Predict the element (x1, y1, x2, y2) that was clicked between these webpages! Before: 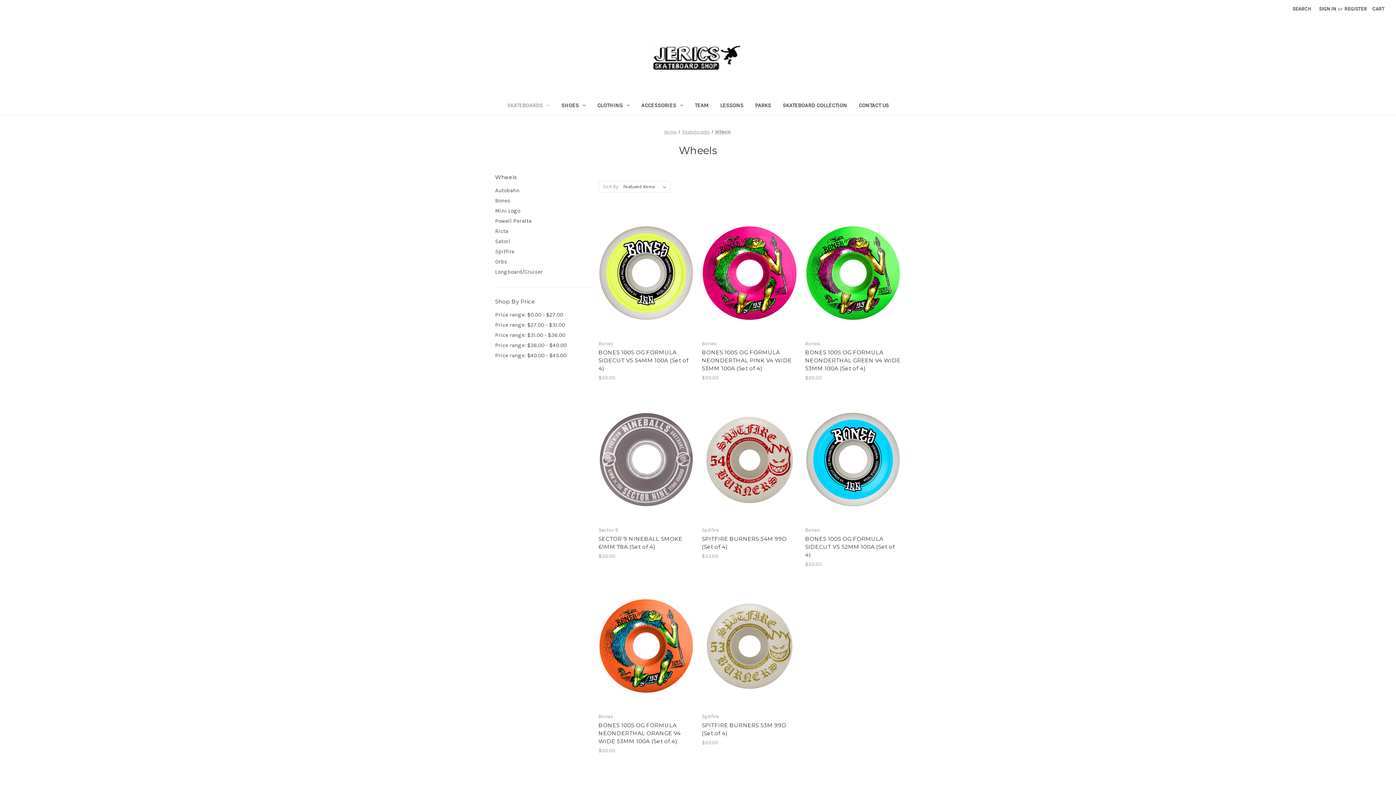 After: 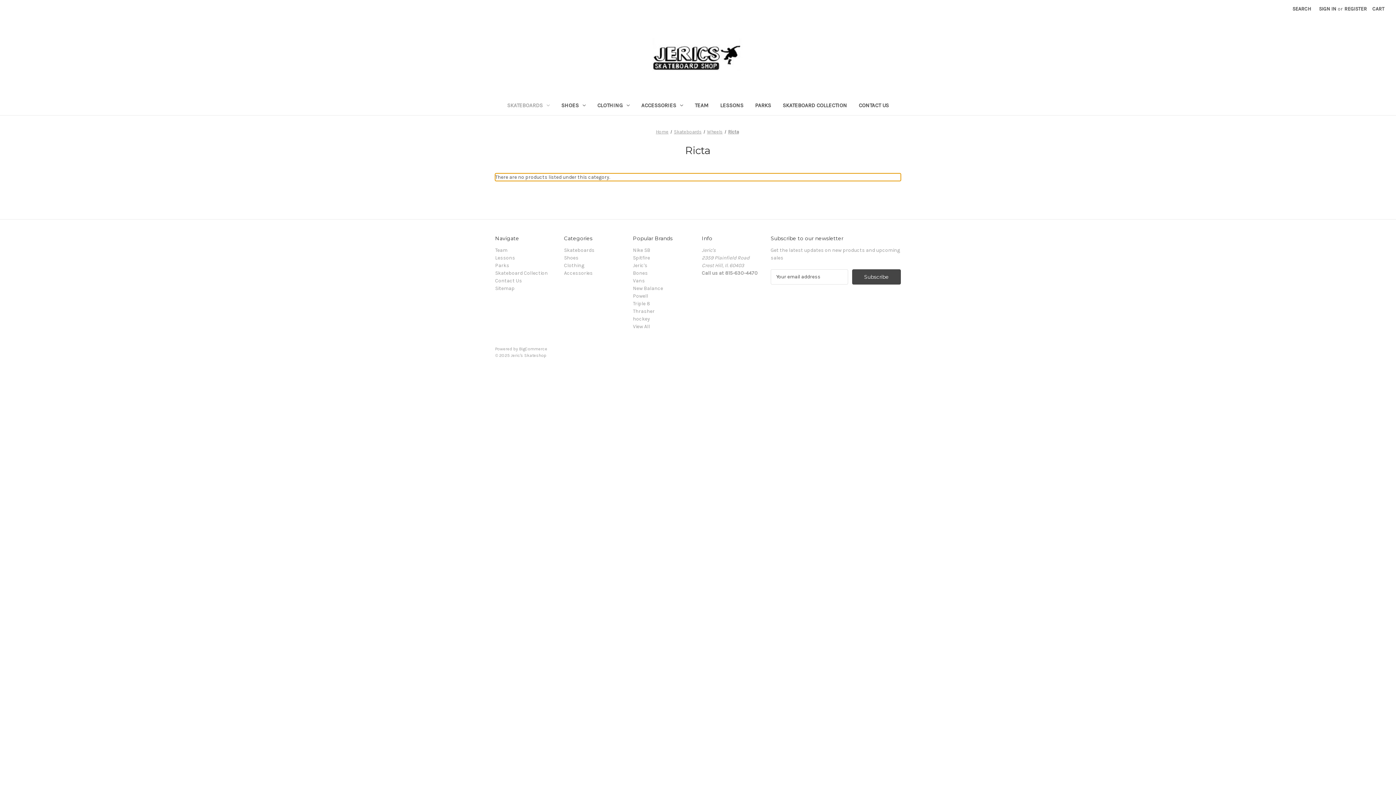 Action: label: Ricta bbox: (495, 226, 591, 236)